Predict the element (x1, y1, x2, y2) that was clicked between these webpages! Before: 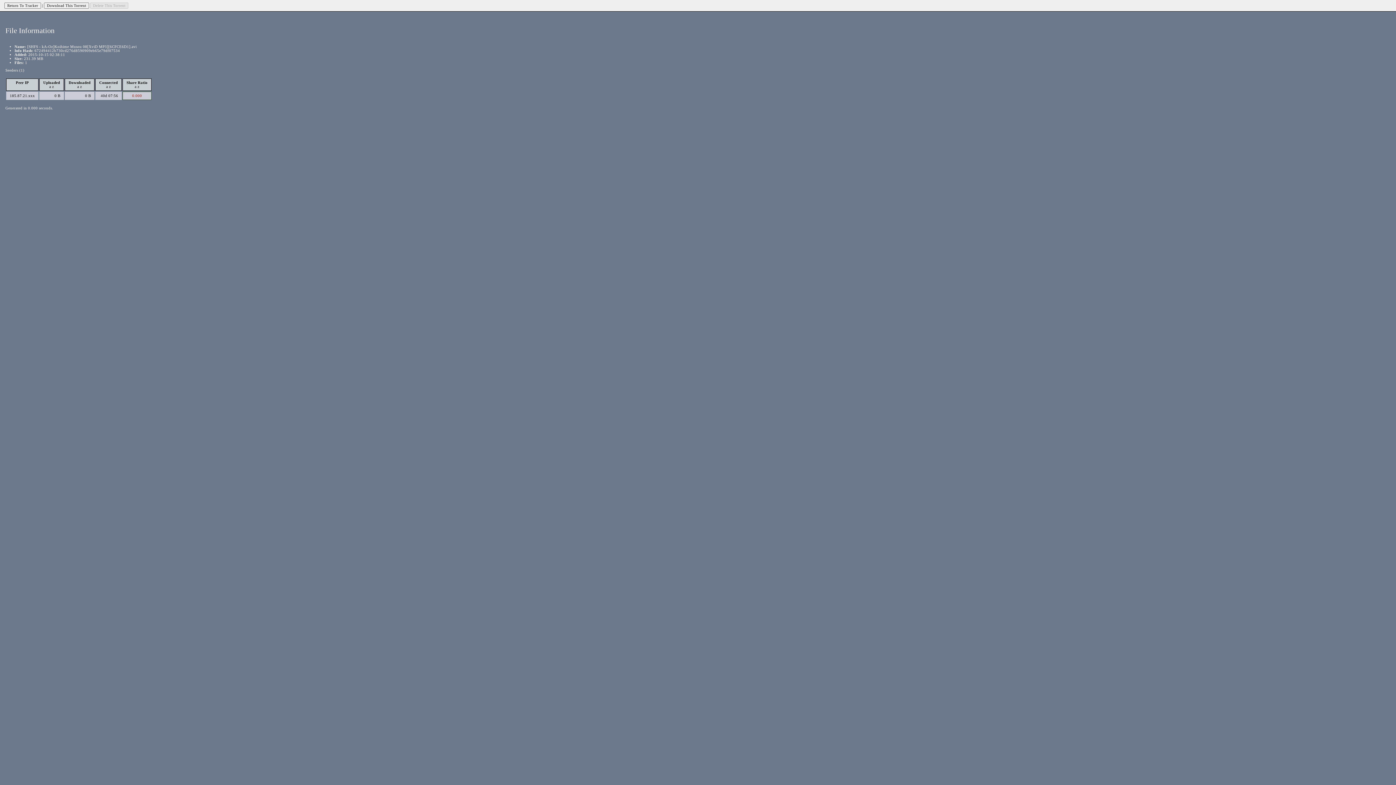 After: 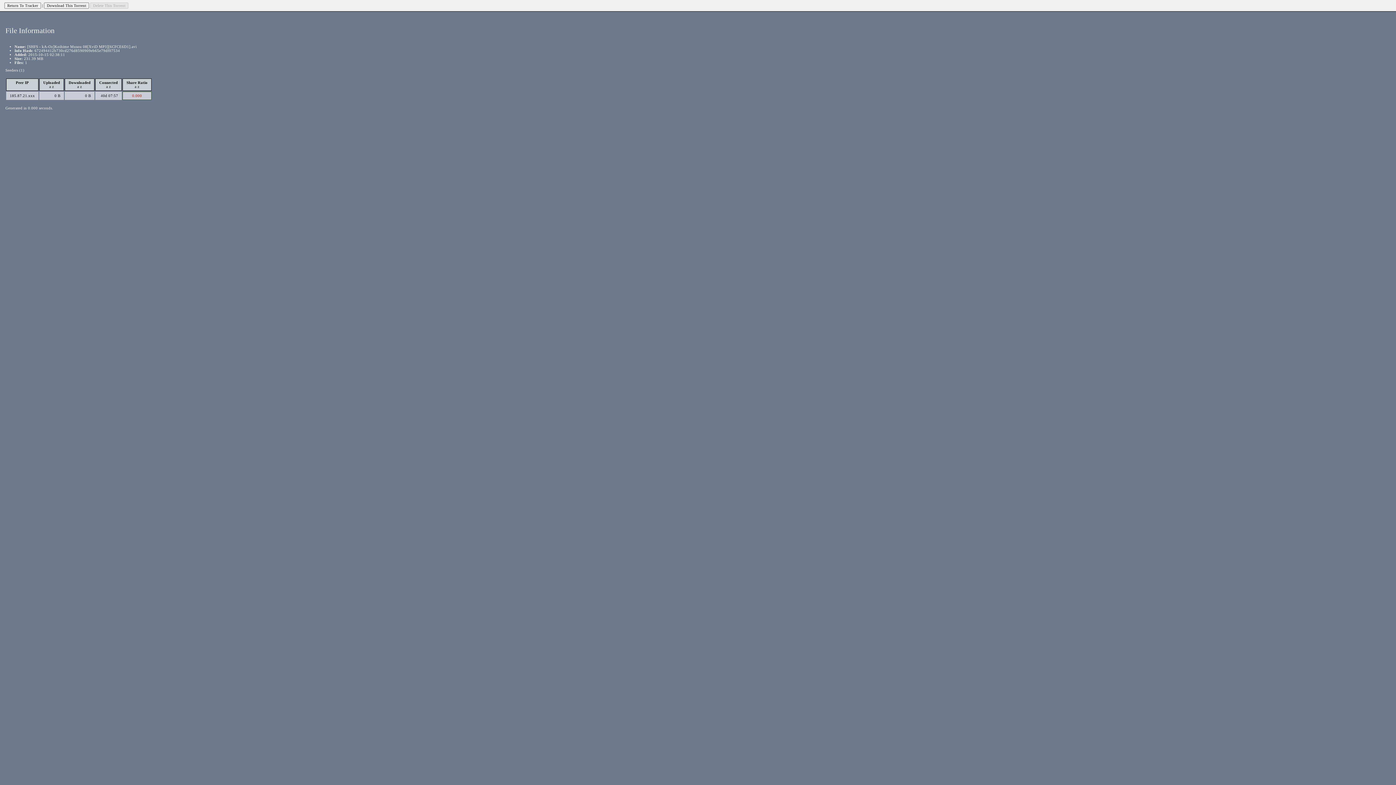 Action: bbox: (137, 84, 139, 88) label: z